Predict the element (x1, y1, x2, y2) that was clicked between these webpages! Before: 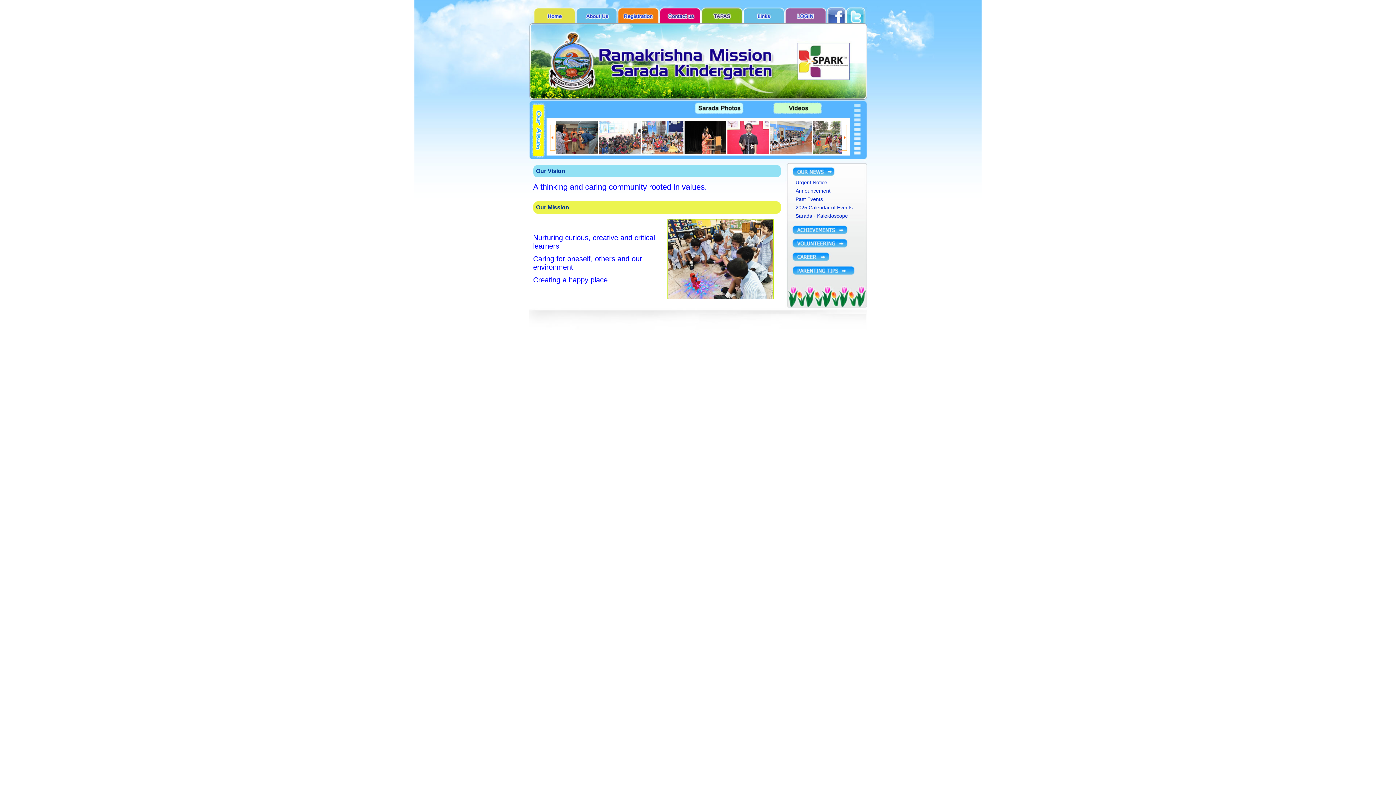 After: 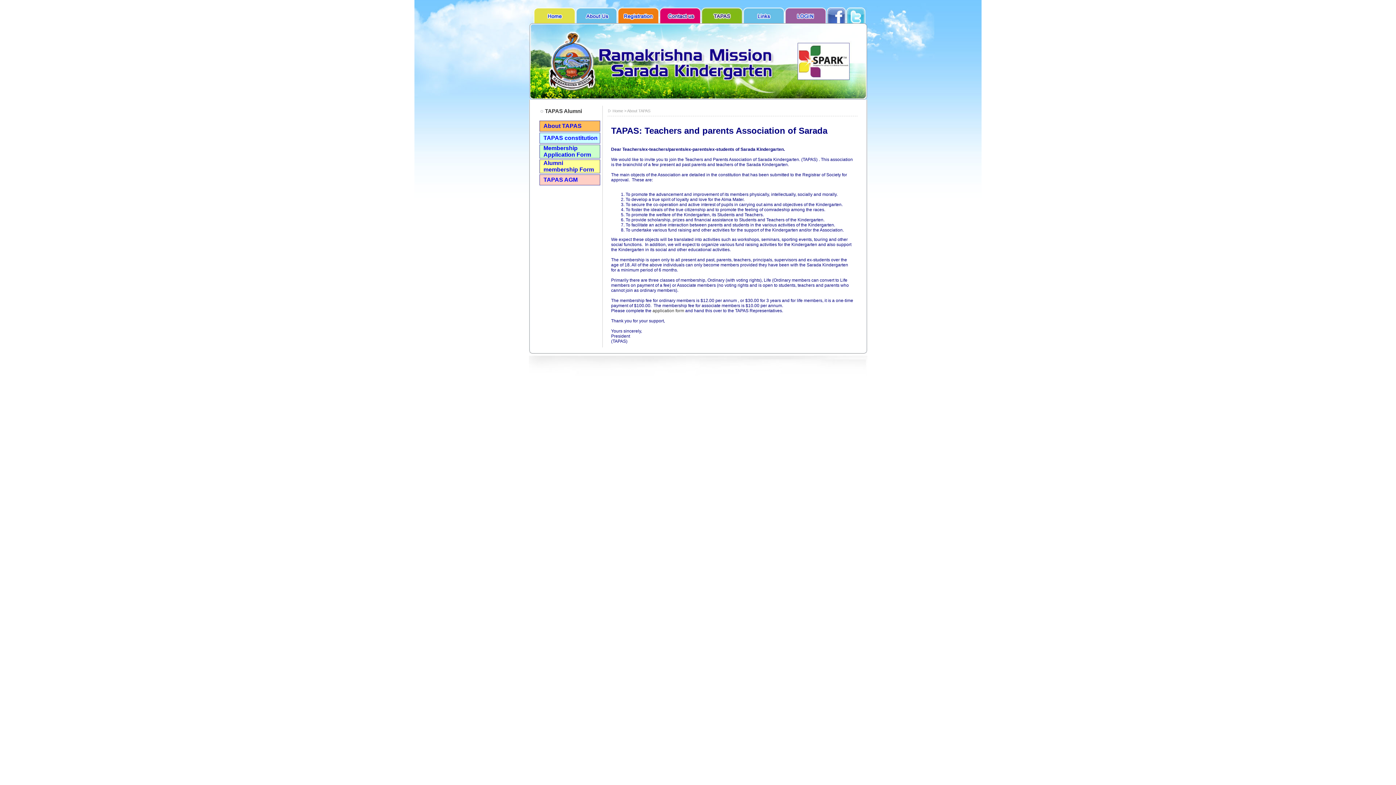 Action: bbox: (701, 19, 743, 24)